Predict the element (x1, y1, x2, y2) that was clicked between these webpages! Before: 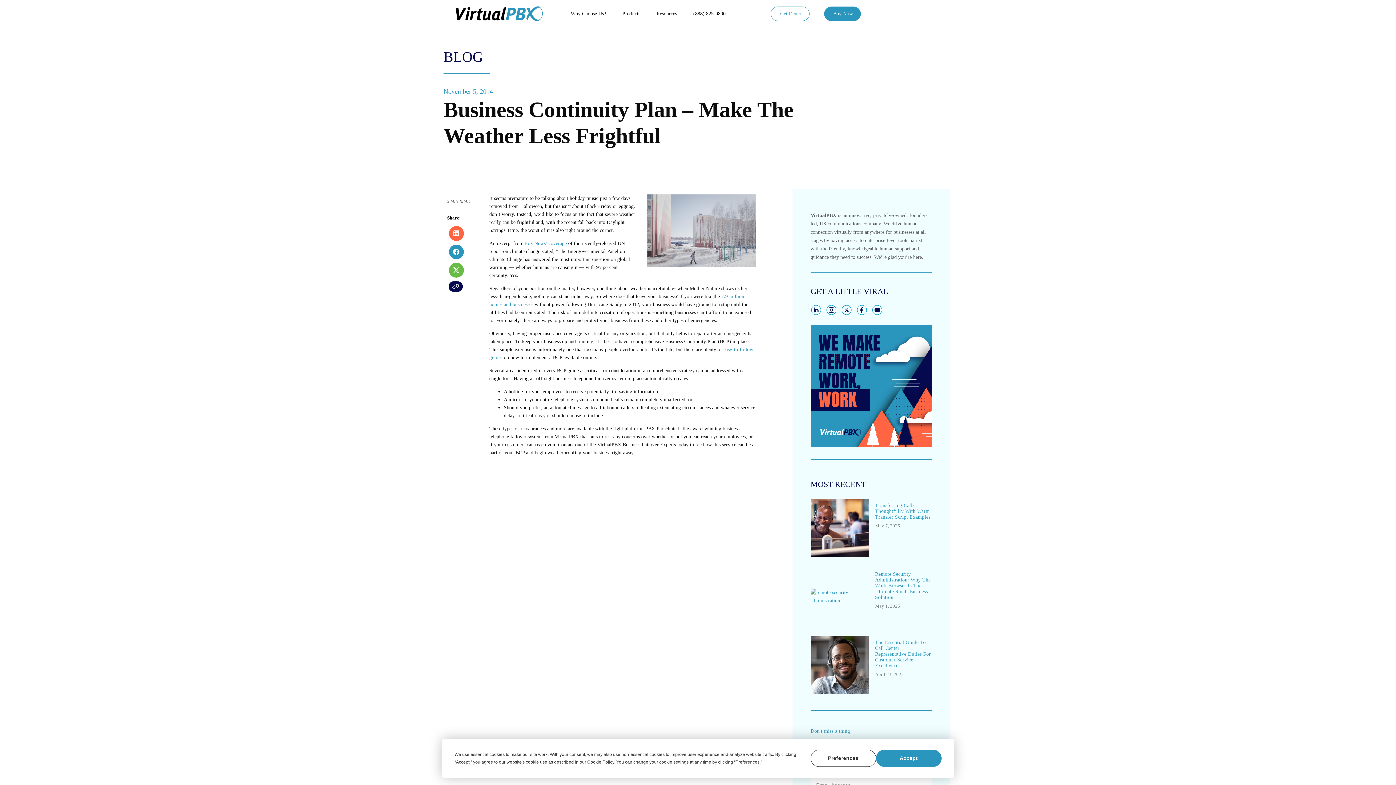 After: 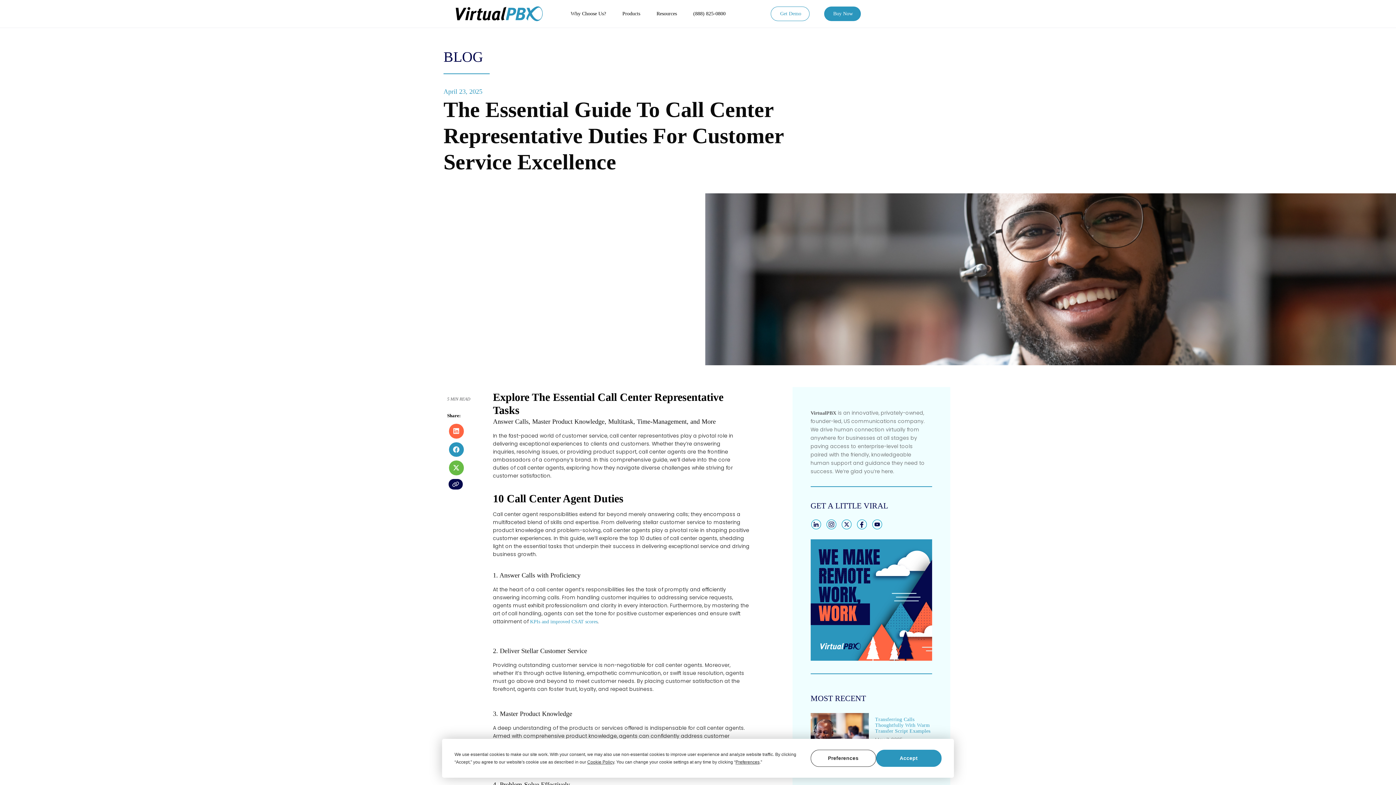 Action: bbox: (875, 640, 931, 668) label: The Essential Guide To Call Center Representative Duties For Customer Service Excellence